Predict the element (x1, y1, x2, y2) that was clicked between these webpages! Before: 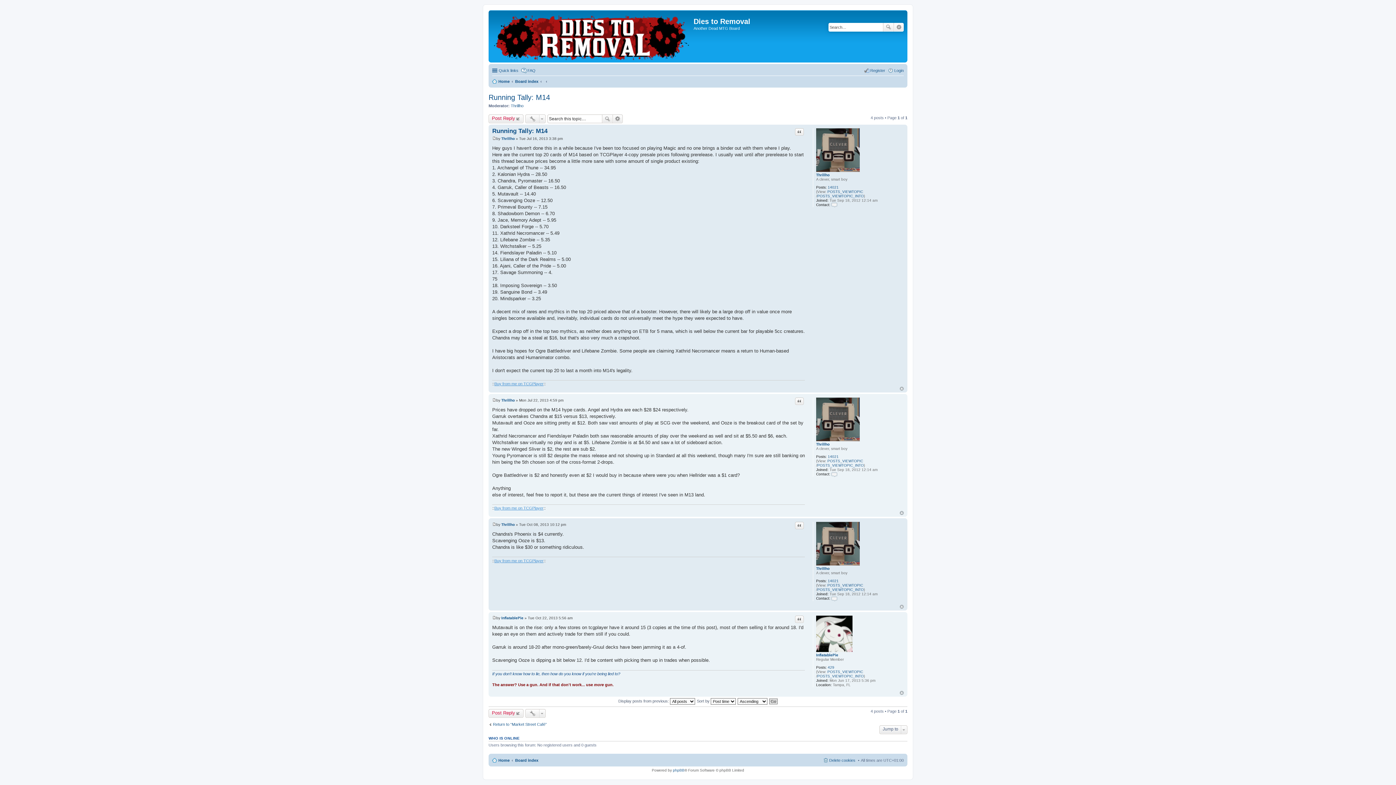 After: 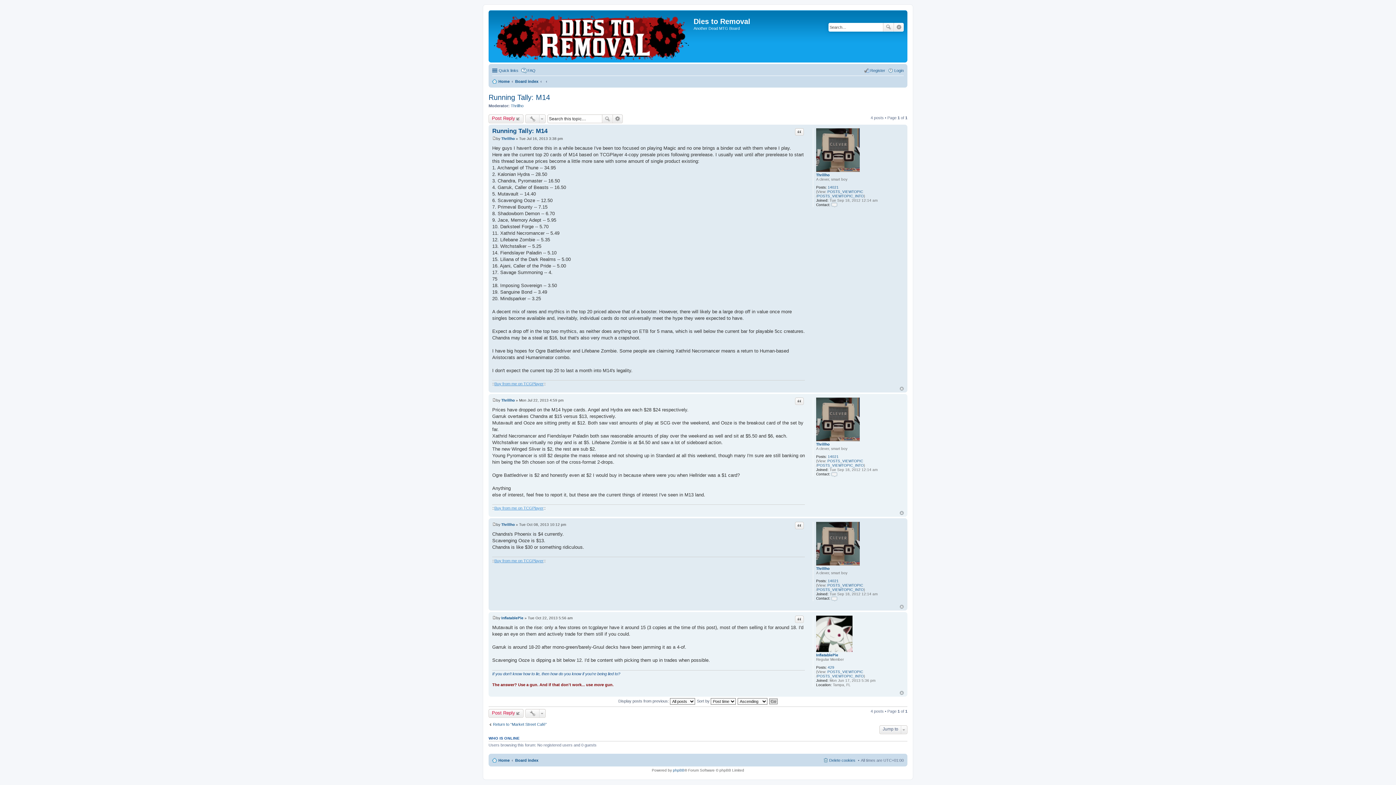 Action: label: POSTS_VIEWTOPIC_INTO bbox: (817, 463, 863, 467)